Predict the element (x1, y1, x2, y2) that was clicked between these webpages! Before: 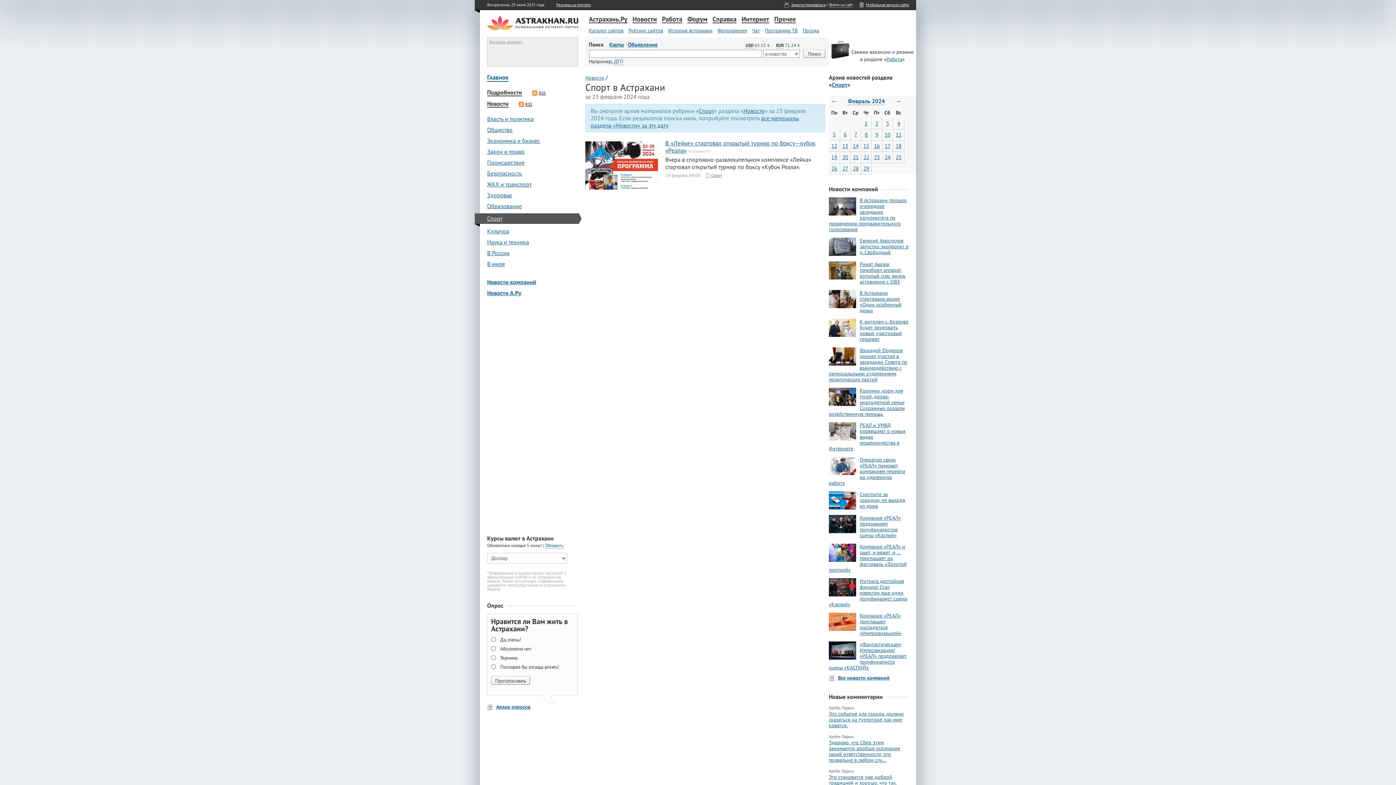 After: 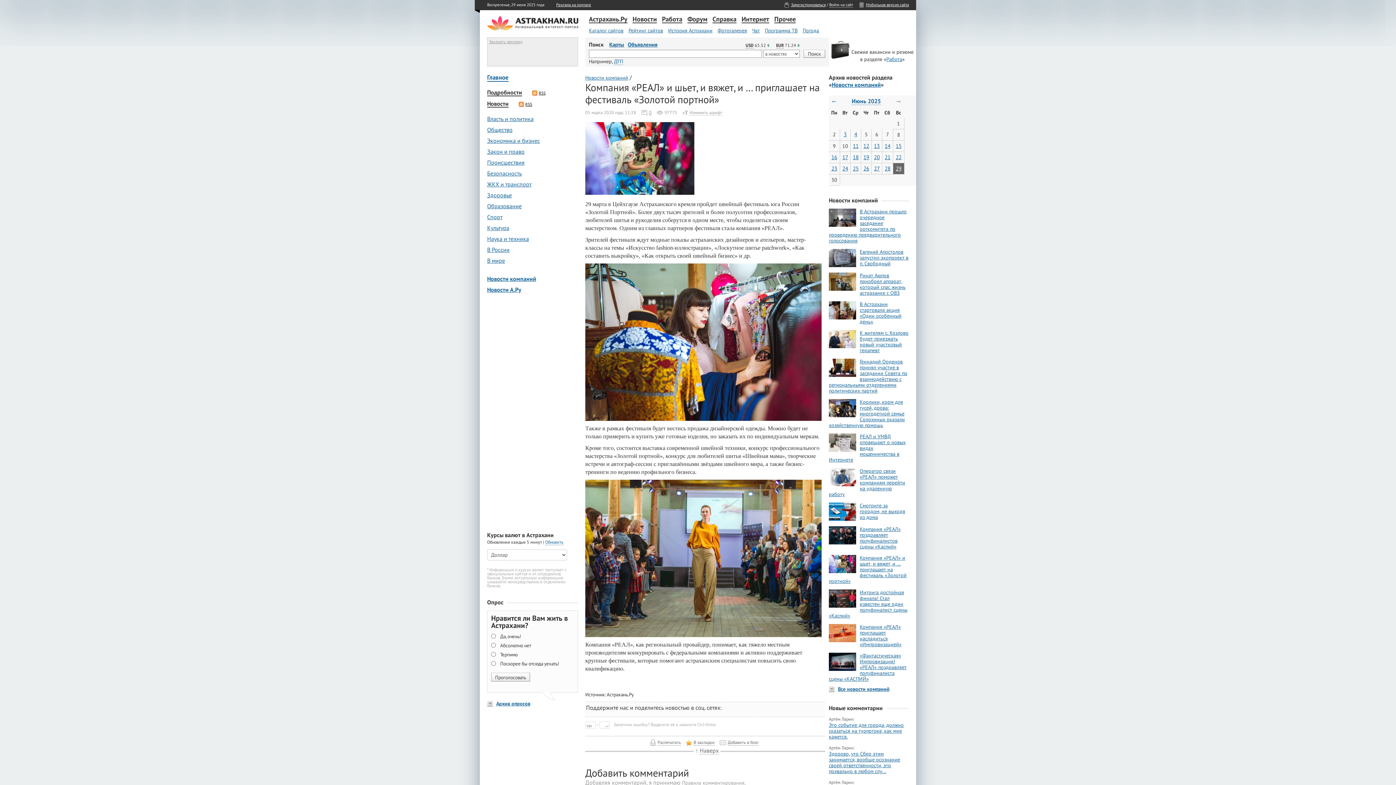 Action: bbox: (829, 543, 906, 573) label: Компания «РЕАЛ» и шьет, и вяжет, и … приглашает на фестиваль «Золотой портной»